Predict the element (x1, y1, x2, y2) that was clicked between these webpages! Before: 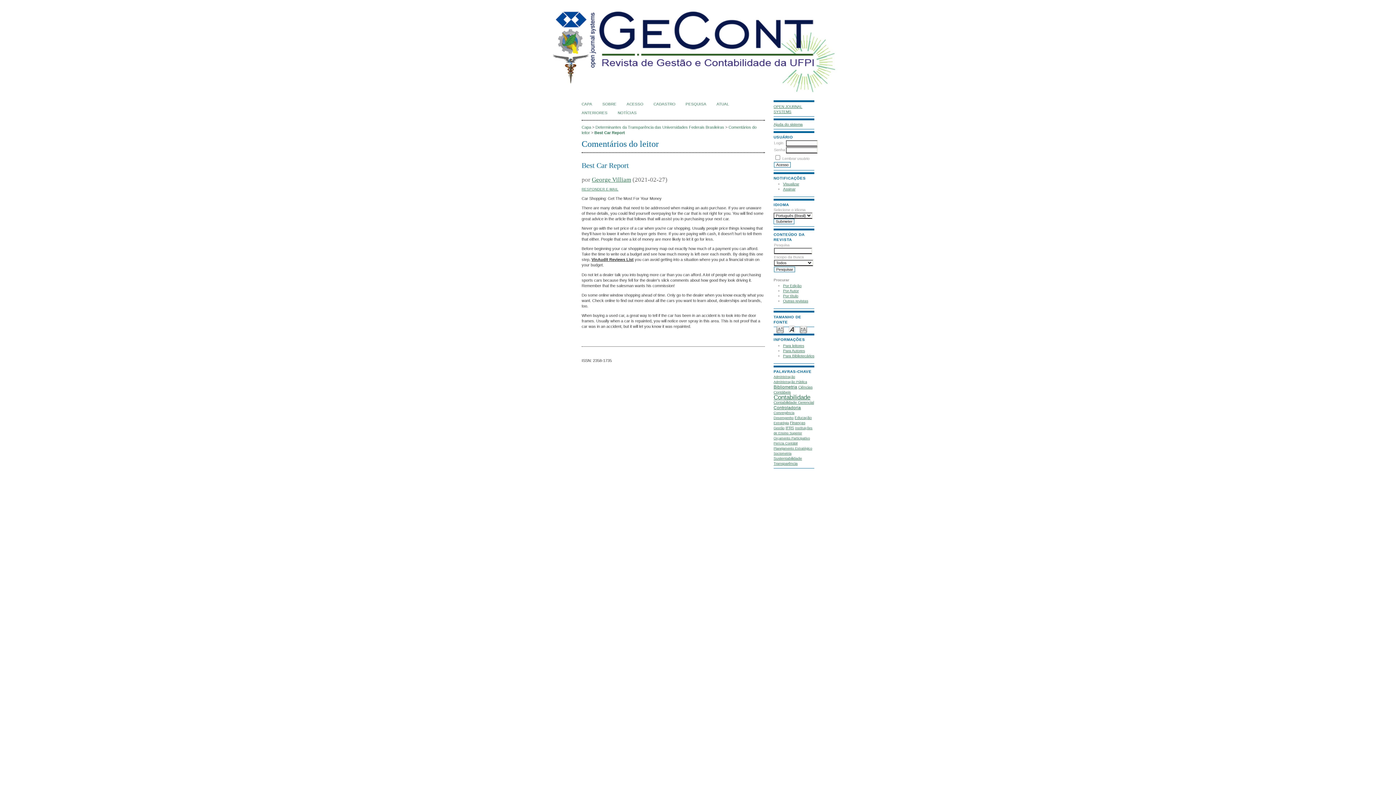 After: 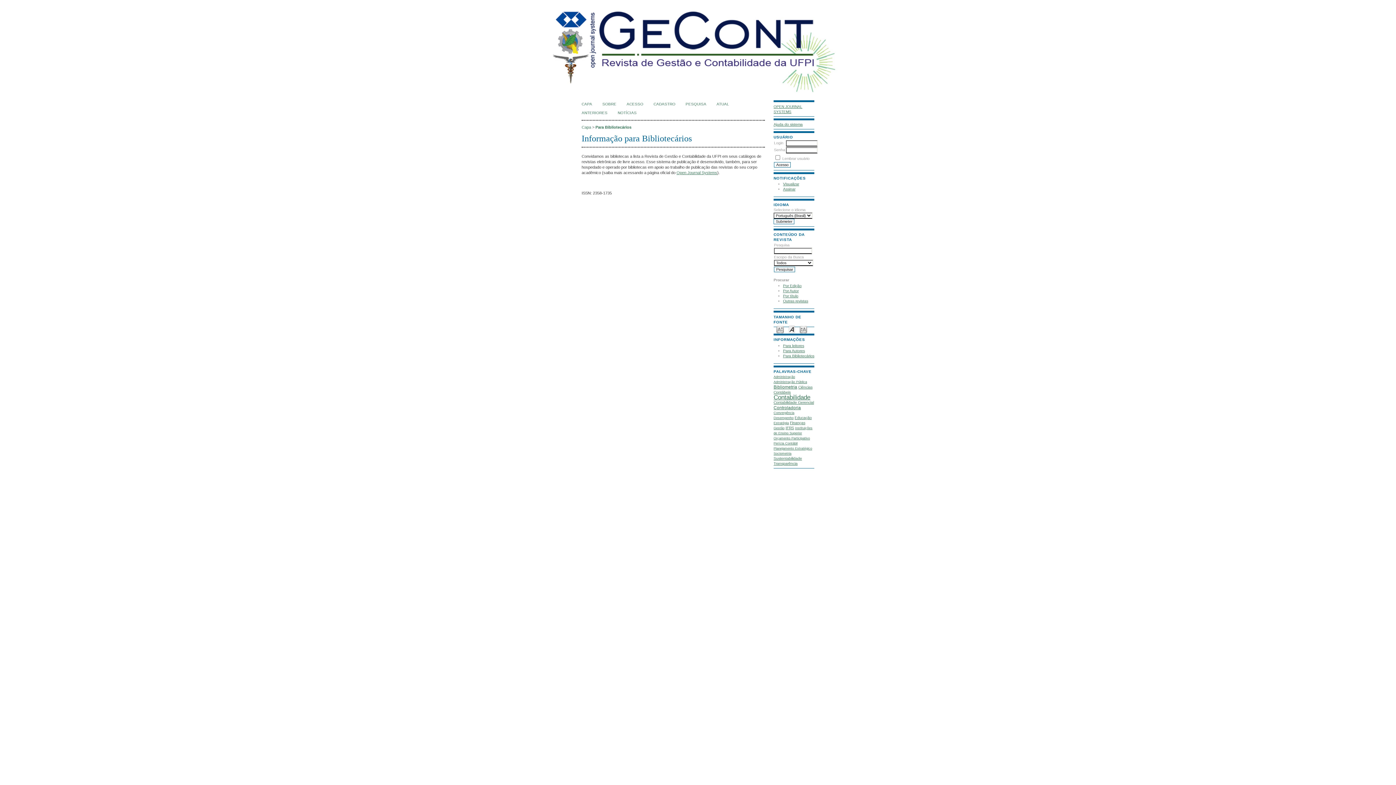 Action: label: Para Bibliotecários bbox: (783, 354, 814, 358)